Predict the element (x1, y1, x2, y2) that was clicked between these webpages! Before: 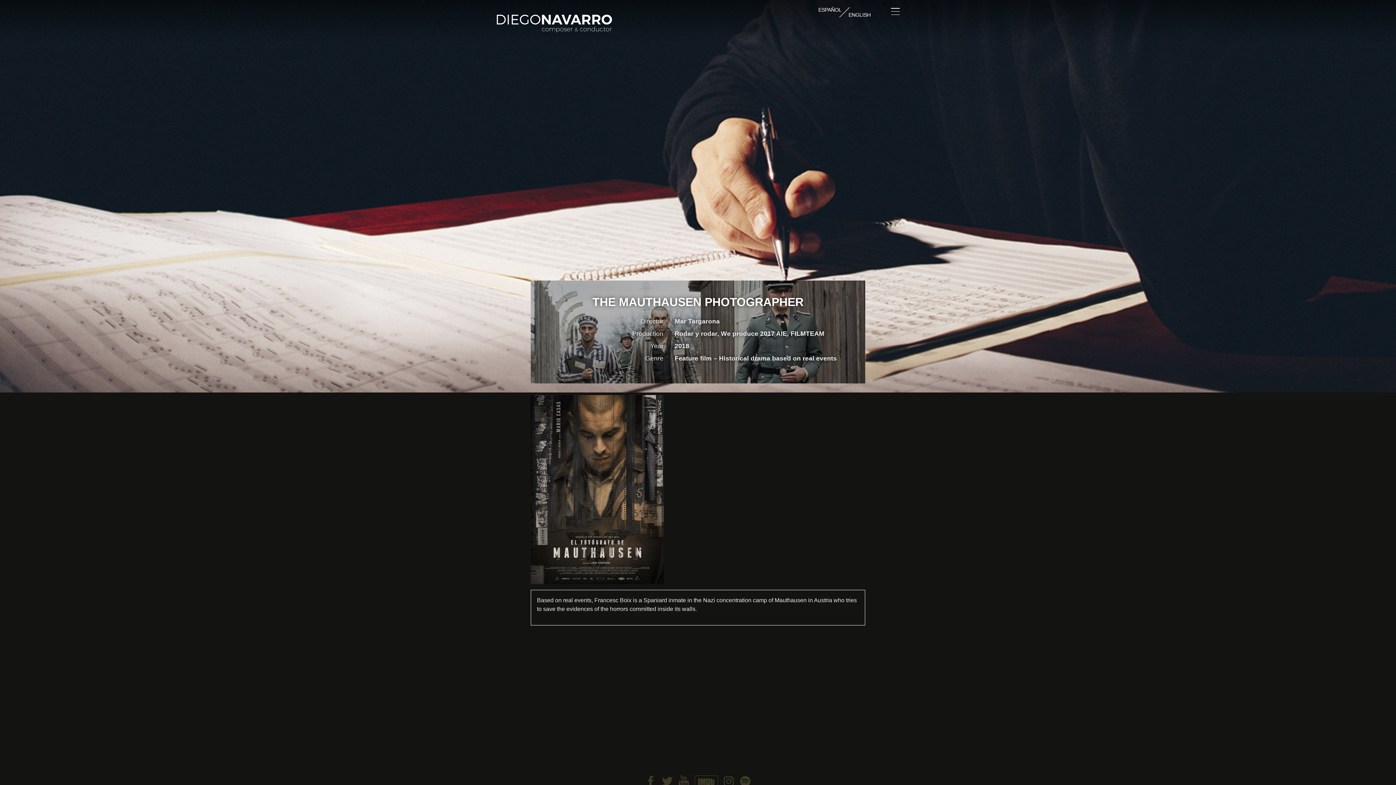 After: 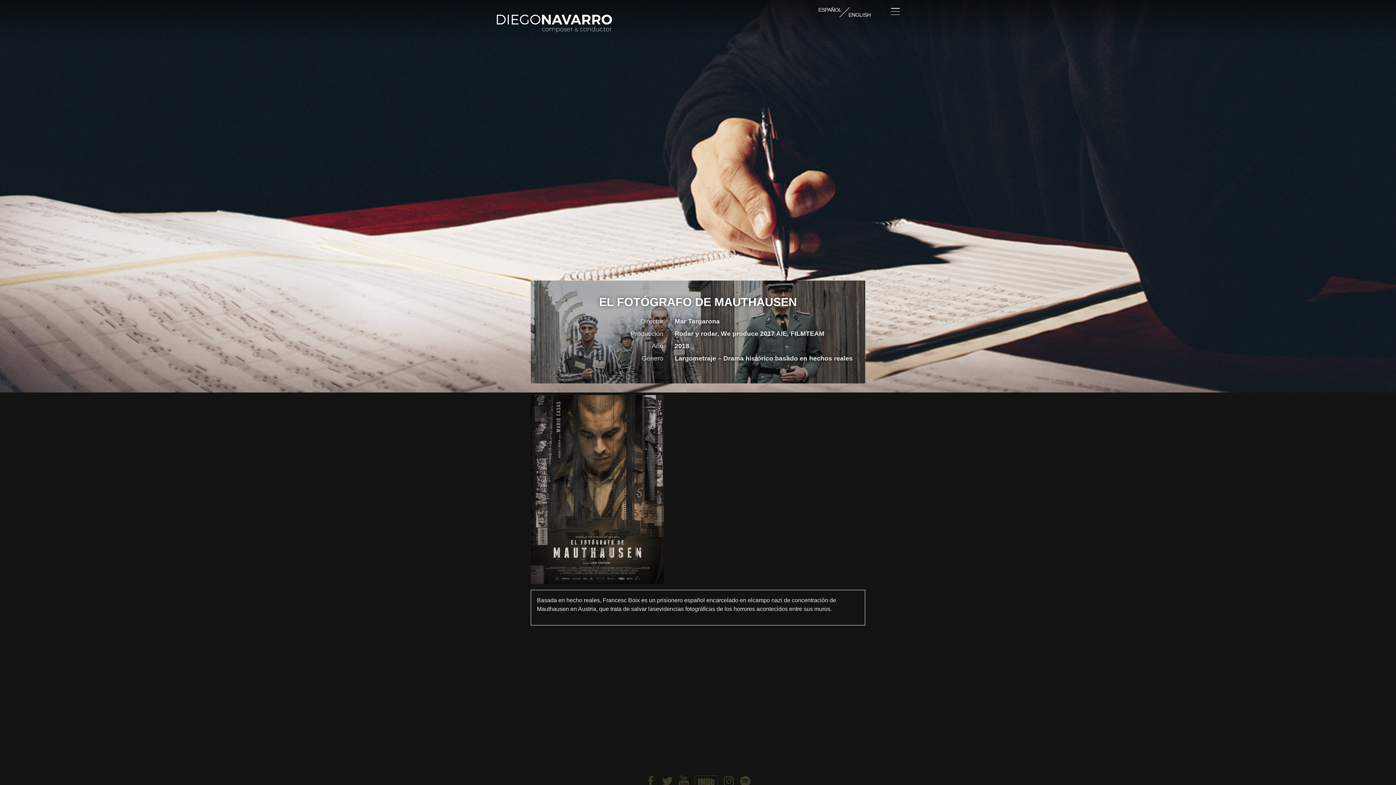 Action: bbox: (818, 7, 841, 12) label: ESPAÑOL